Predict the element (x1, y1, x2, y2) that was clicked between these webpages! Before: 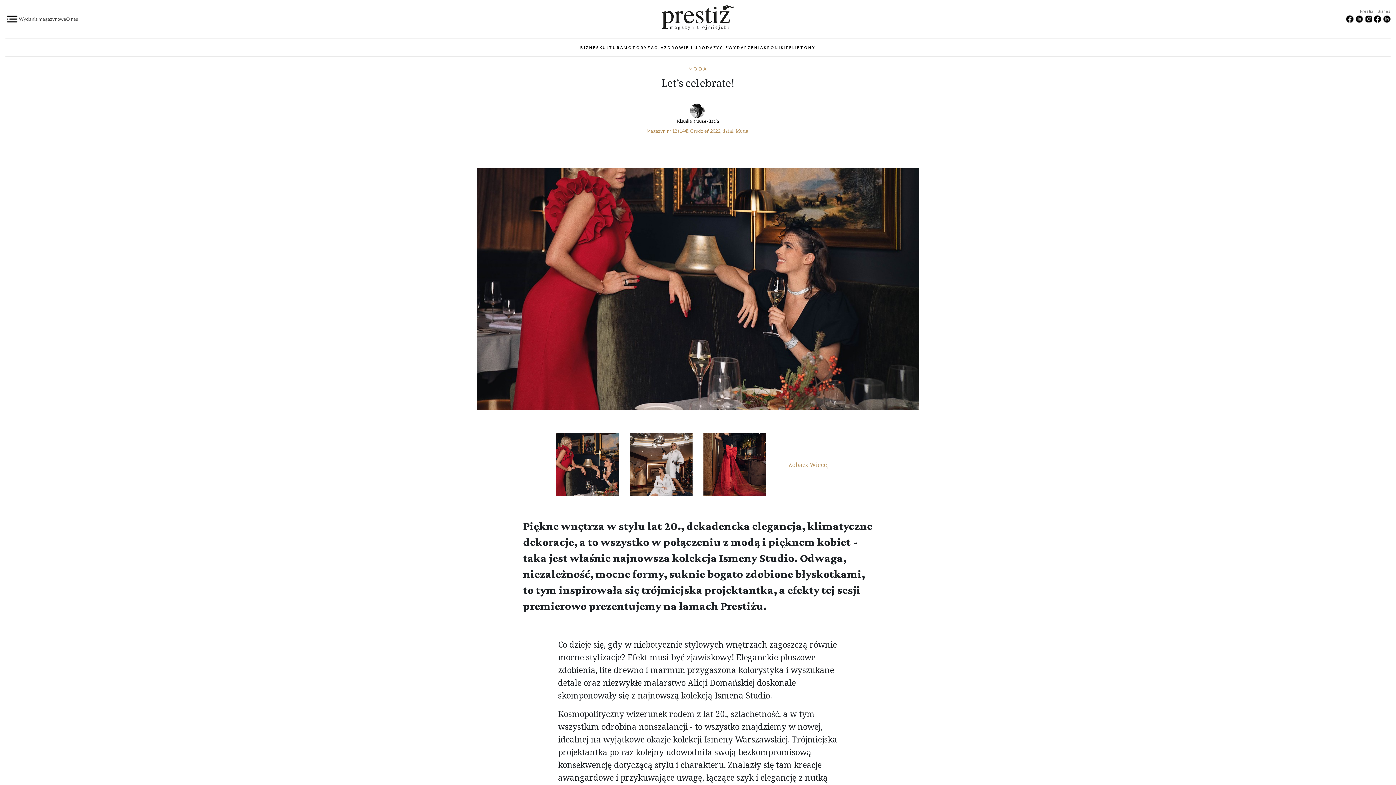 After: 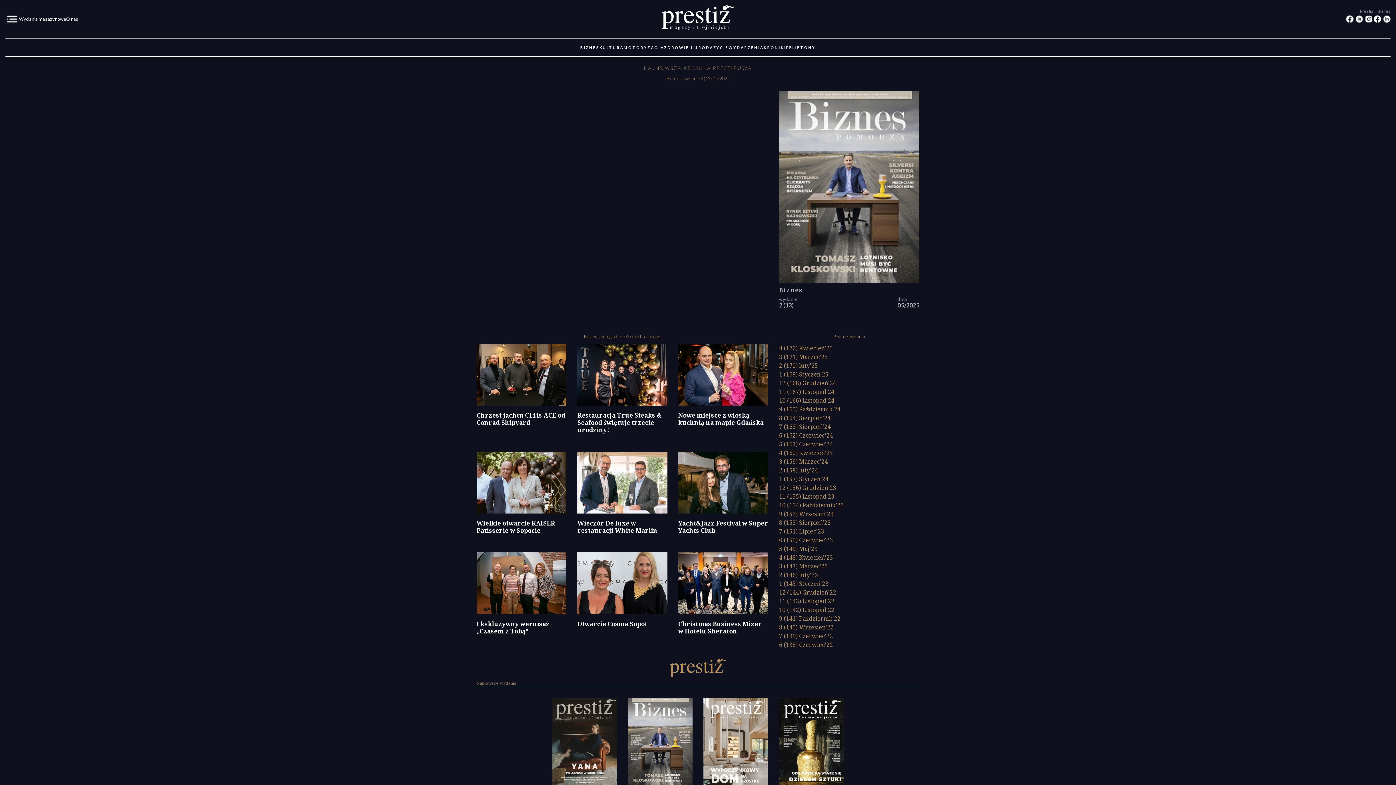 Action: bbox: (763, 45, 786, 49) label: KRONIKI